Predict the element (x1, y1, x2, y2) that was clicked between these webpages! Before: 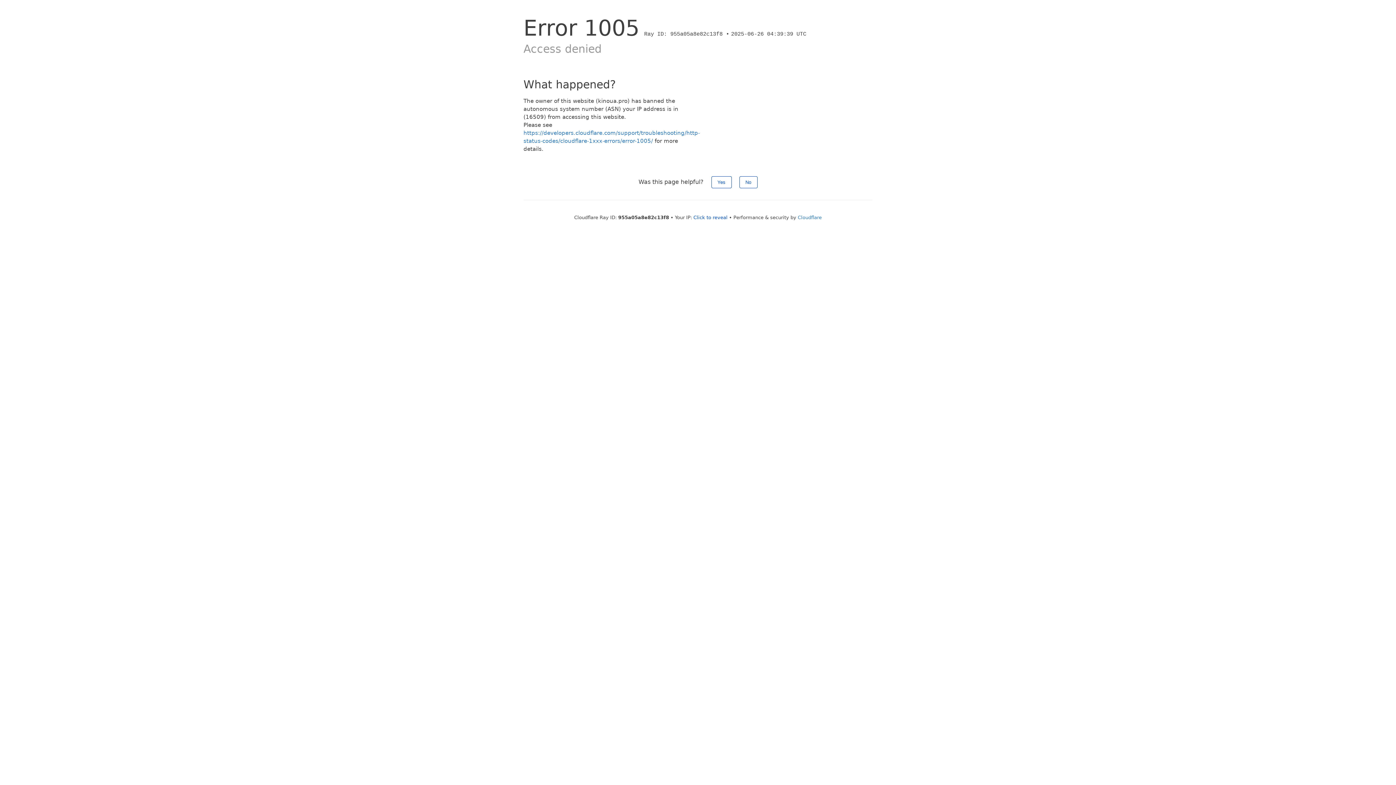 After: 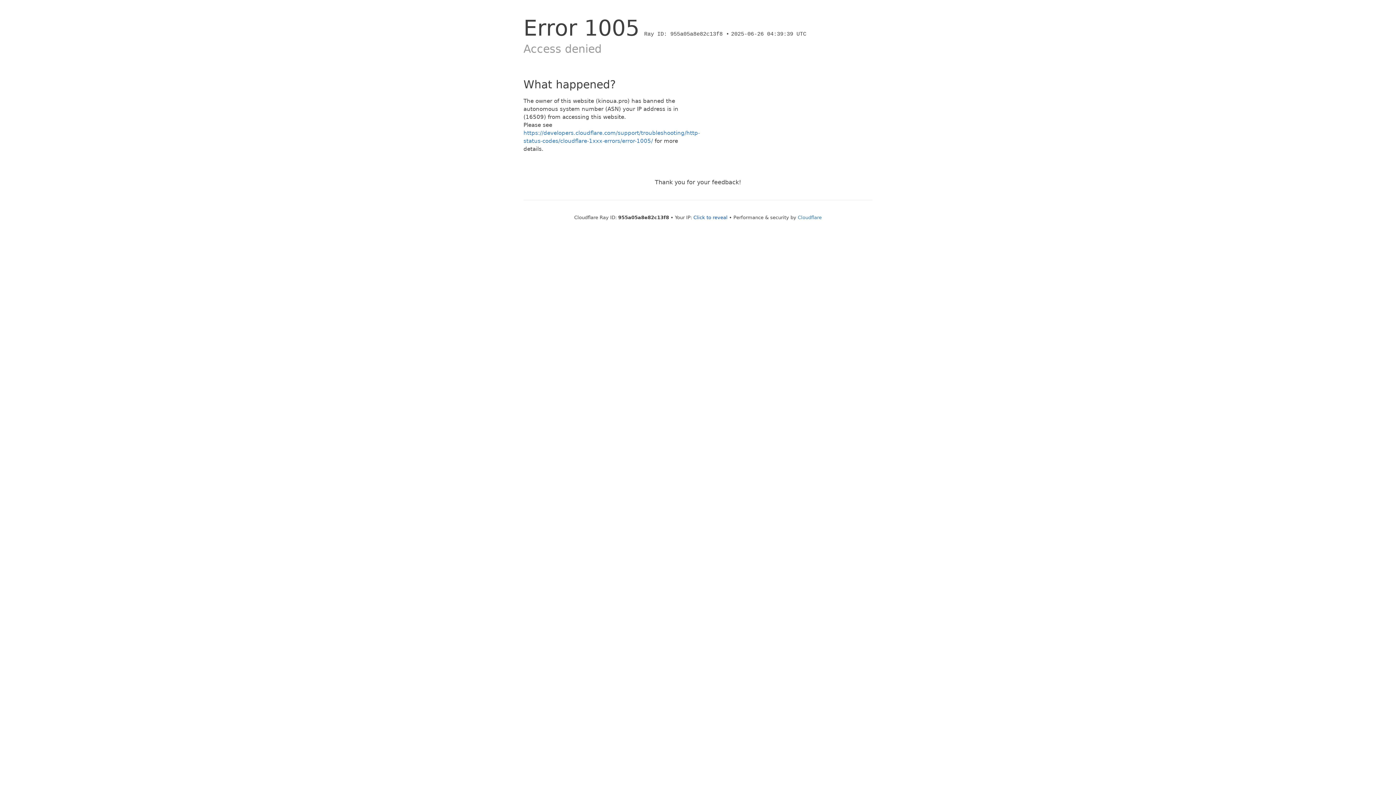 Action: label: No bbox: (739, 176, 757, 188)